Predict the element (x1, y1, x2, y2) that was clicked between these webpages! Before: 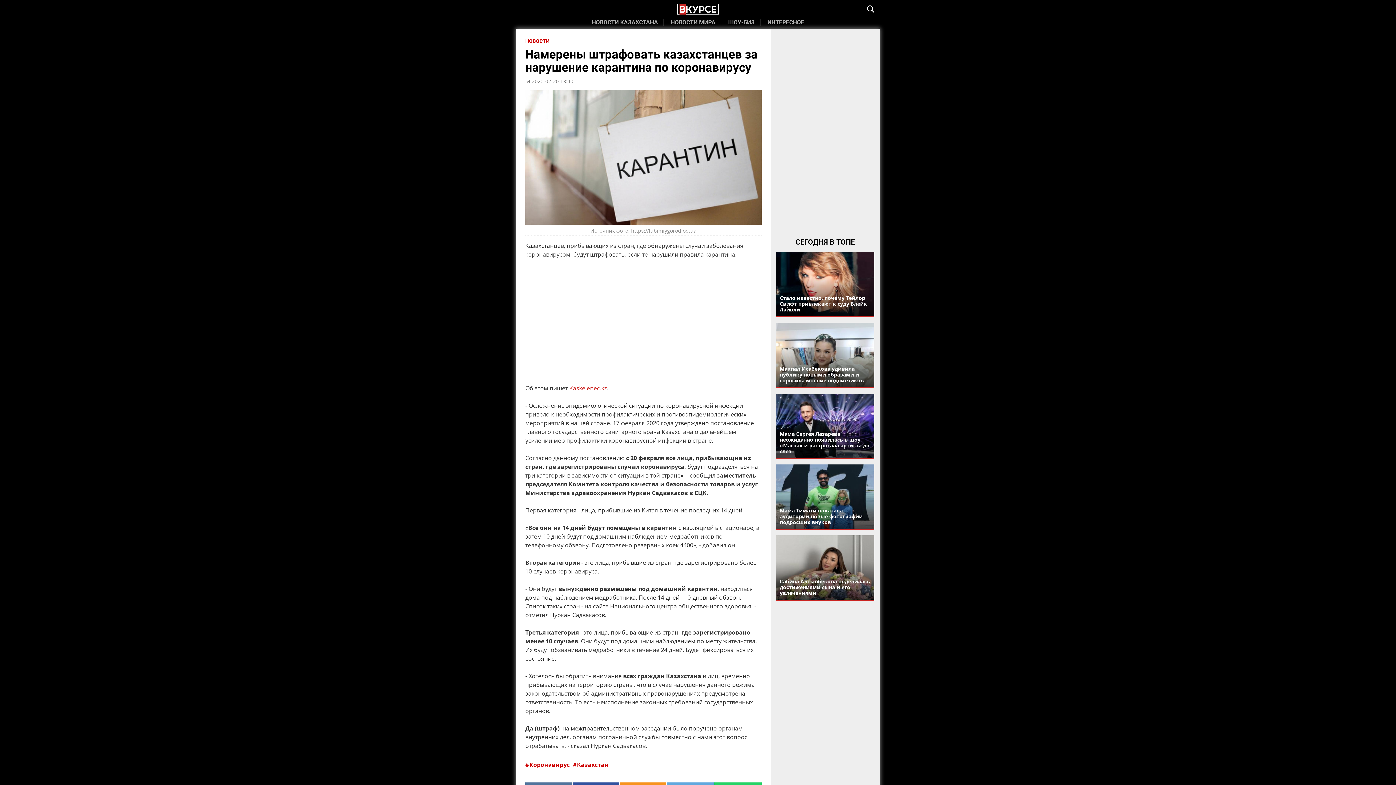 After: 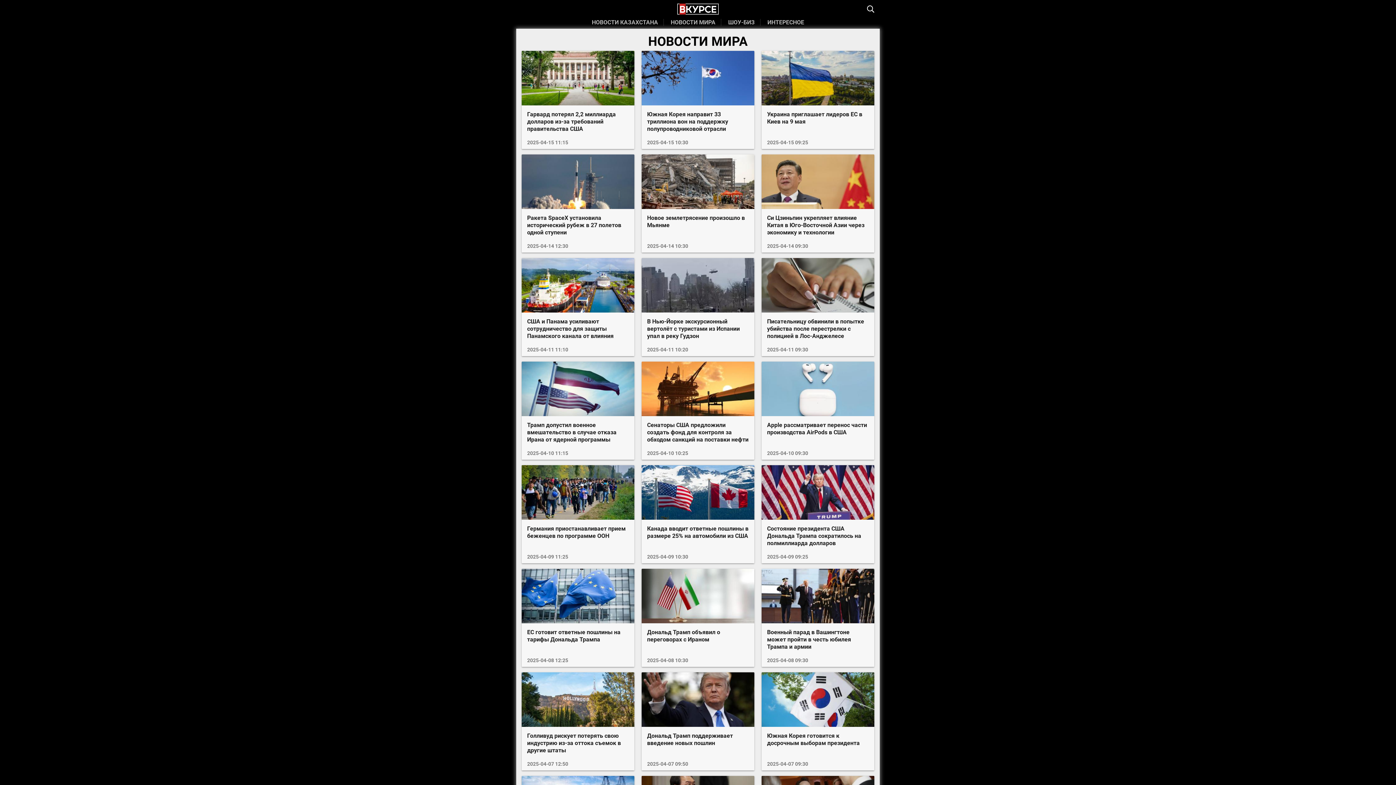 Action: bbox: (665, 18, 721, 28) label: НОВОСТИ МИРА